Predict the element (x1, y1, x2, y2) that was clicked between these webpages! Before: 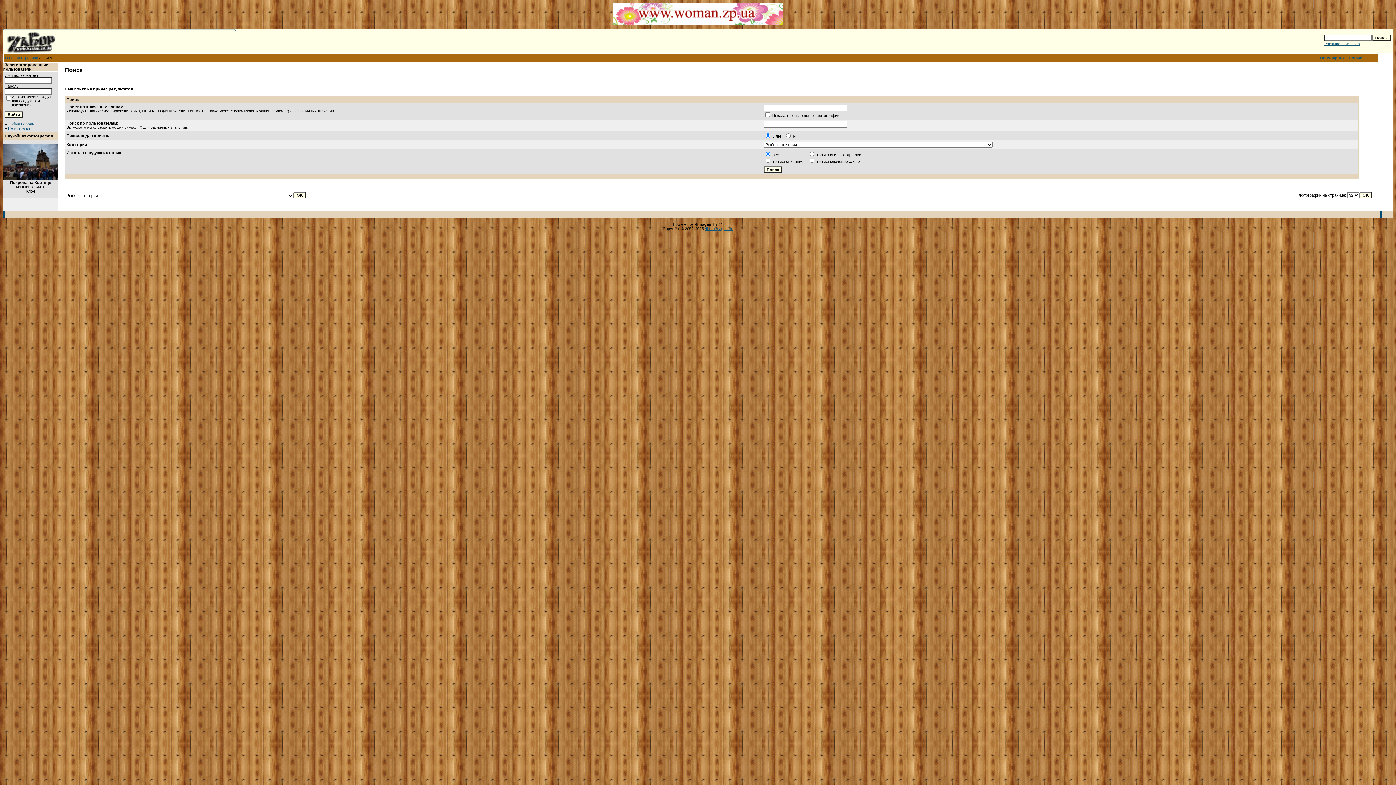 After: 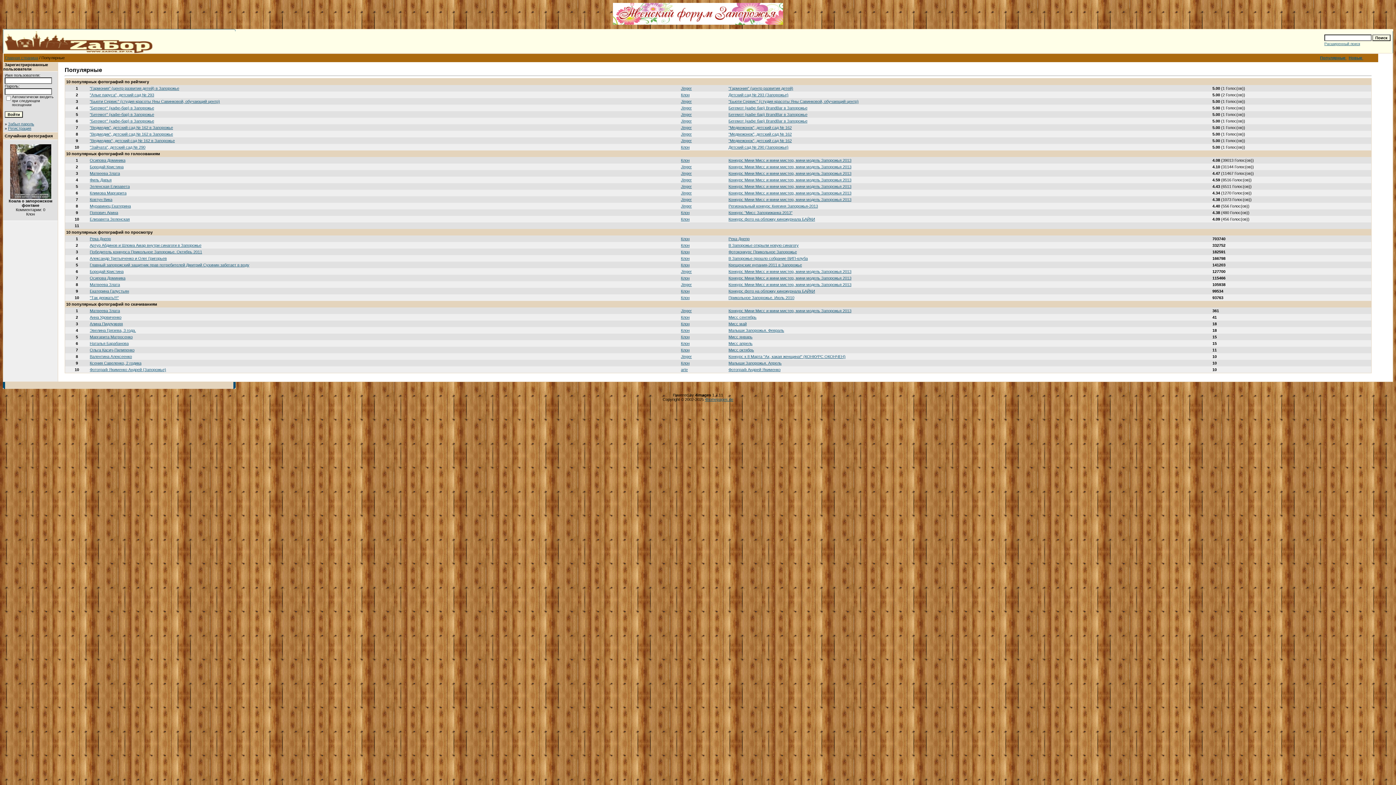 Action: bbox: (1320, 55, 1346, 60) label: Популярные 